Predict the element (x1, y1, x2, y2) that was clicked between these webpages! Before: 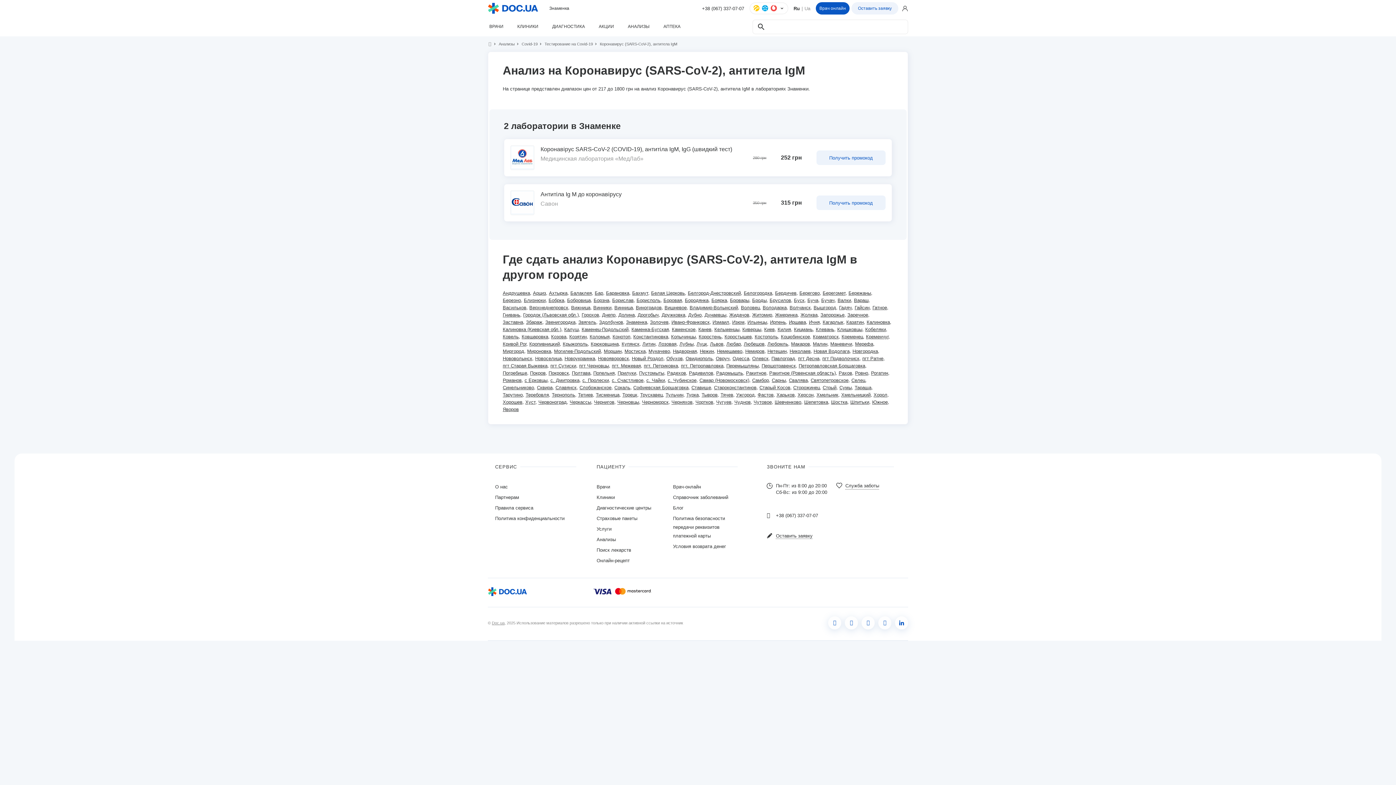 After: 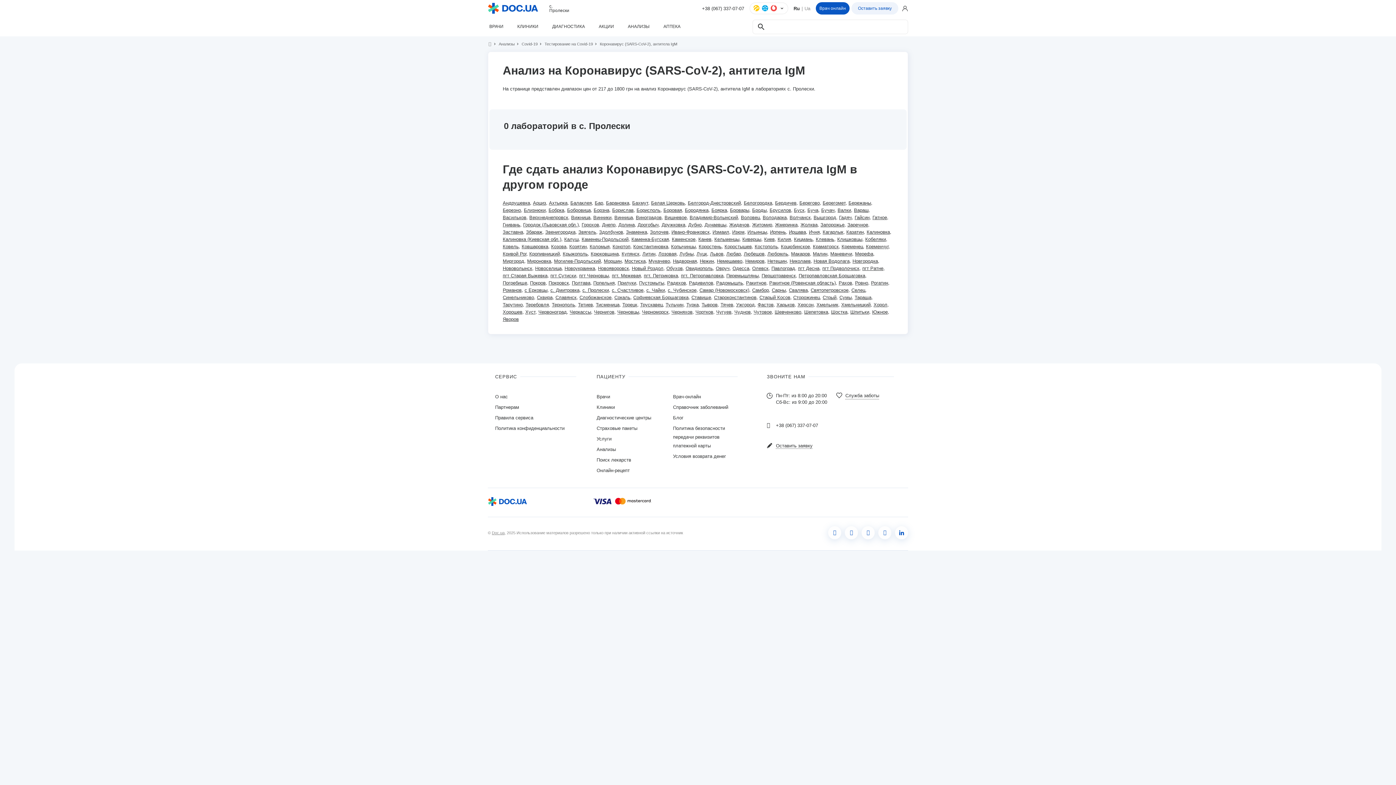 Action: bbox: (582, 377, 609, 383) label: с. Пролески